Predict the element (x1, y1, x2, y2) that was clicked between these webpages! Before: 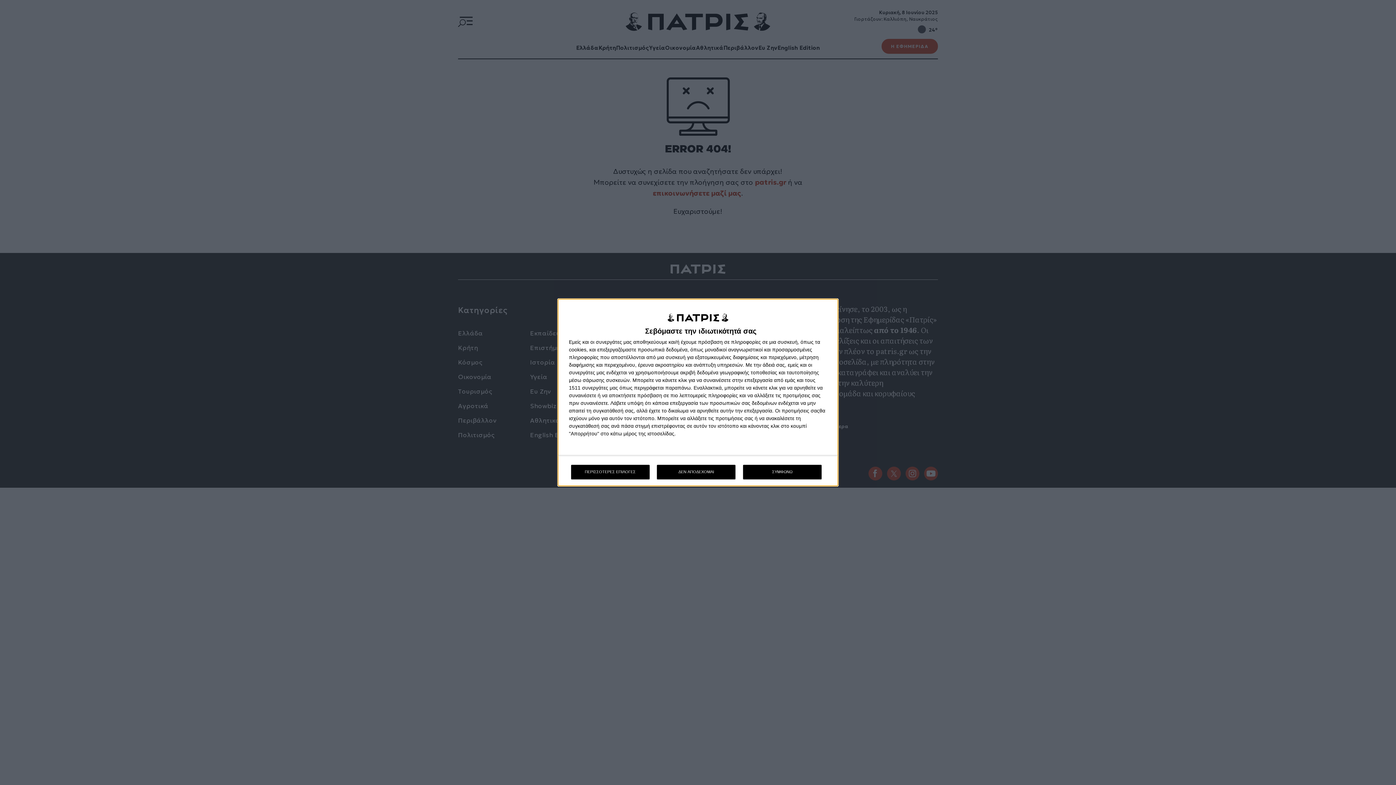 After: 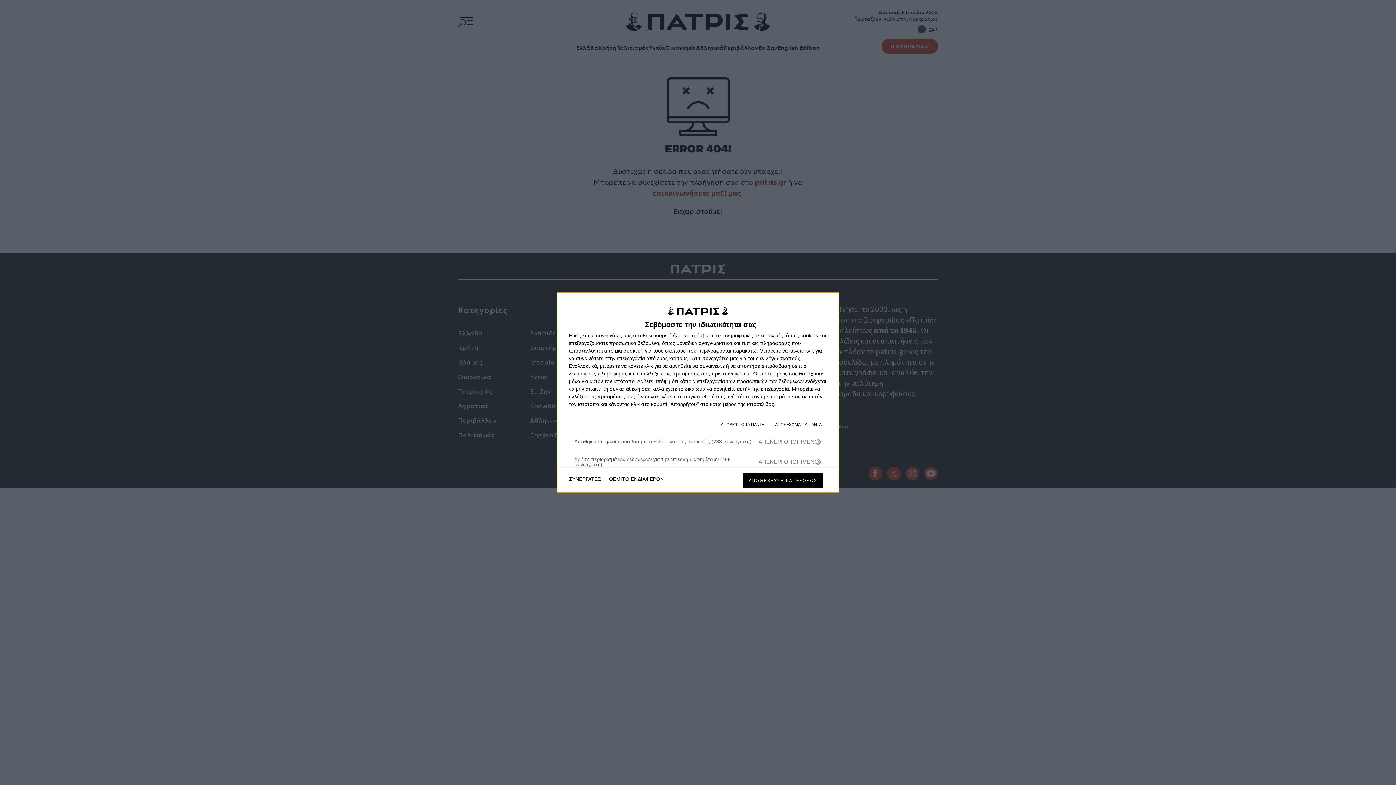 Action: label: ΠΕΡΙΣΣΟΤΕΡΕΣ ΕΠΙΛΟΓΕΣ bbox: (571, 464, 649, 479)